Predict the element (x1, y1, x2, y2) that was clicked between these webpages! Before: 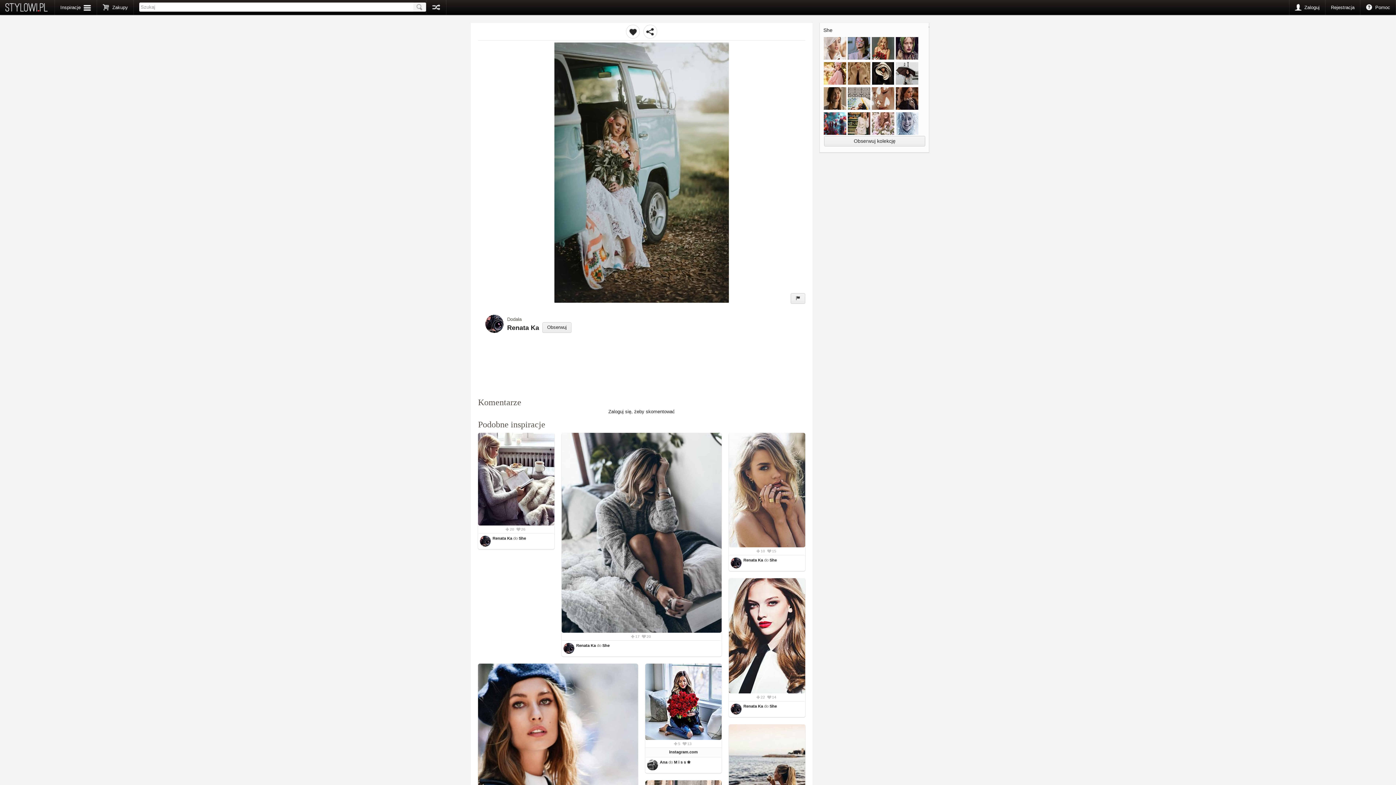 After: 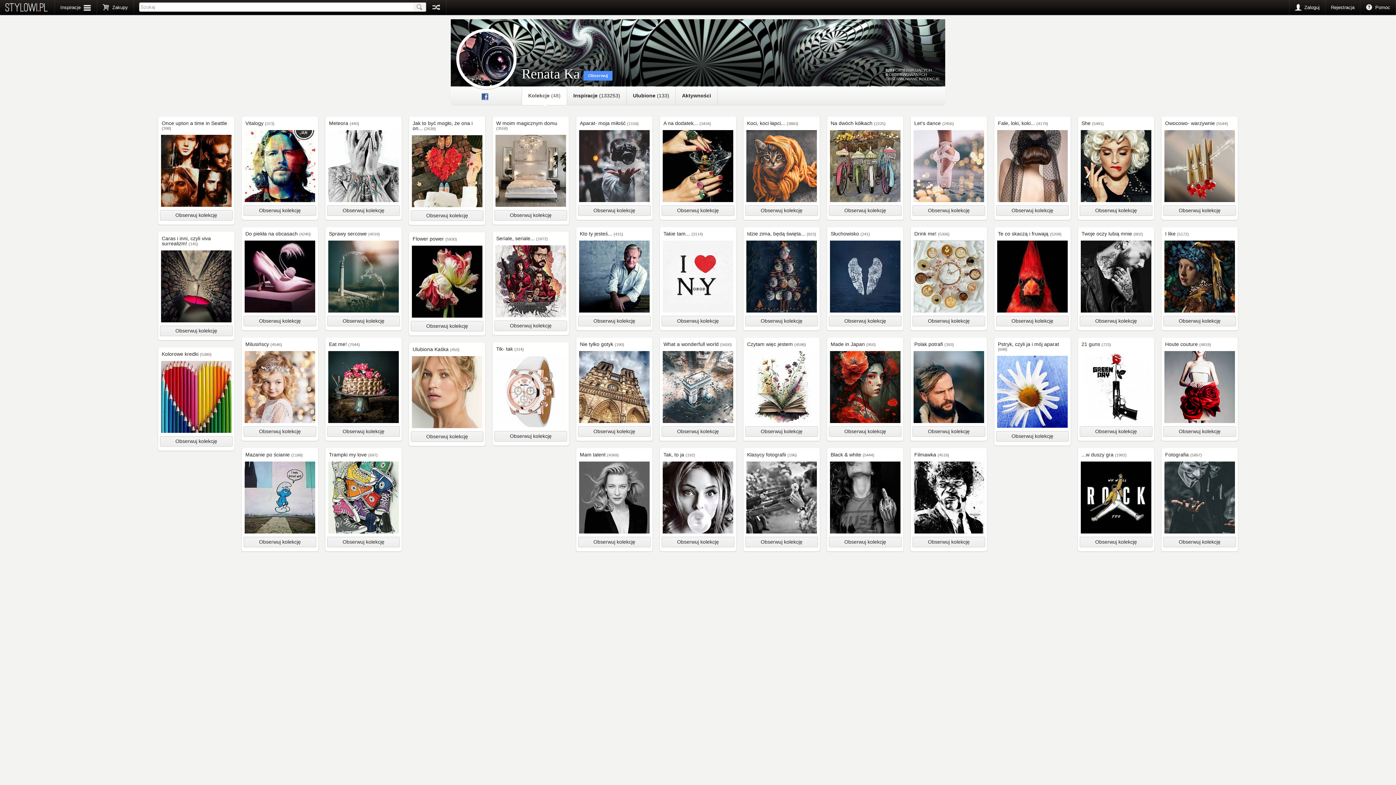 Action: bbox: (507, 324, 539, 332) label: Renata Ka